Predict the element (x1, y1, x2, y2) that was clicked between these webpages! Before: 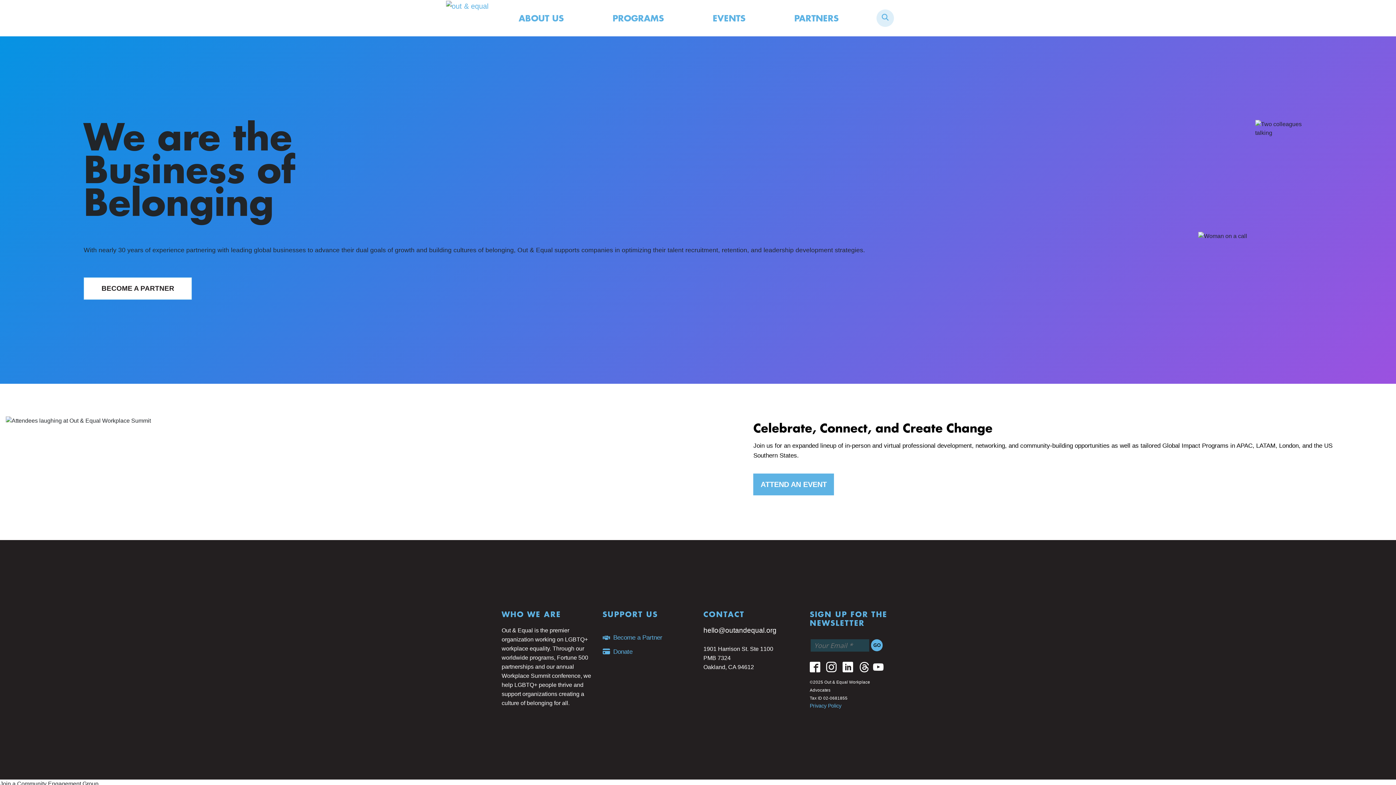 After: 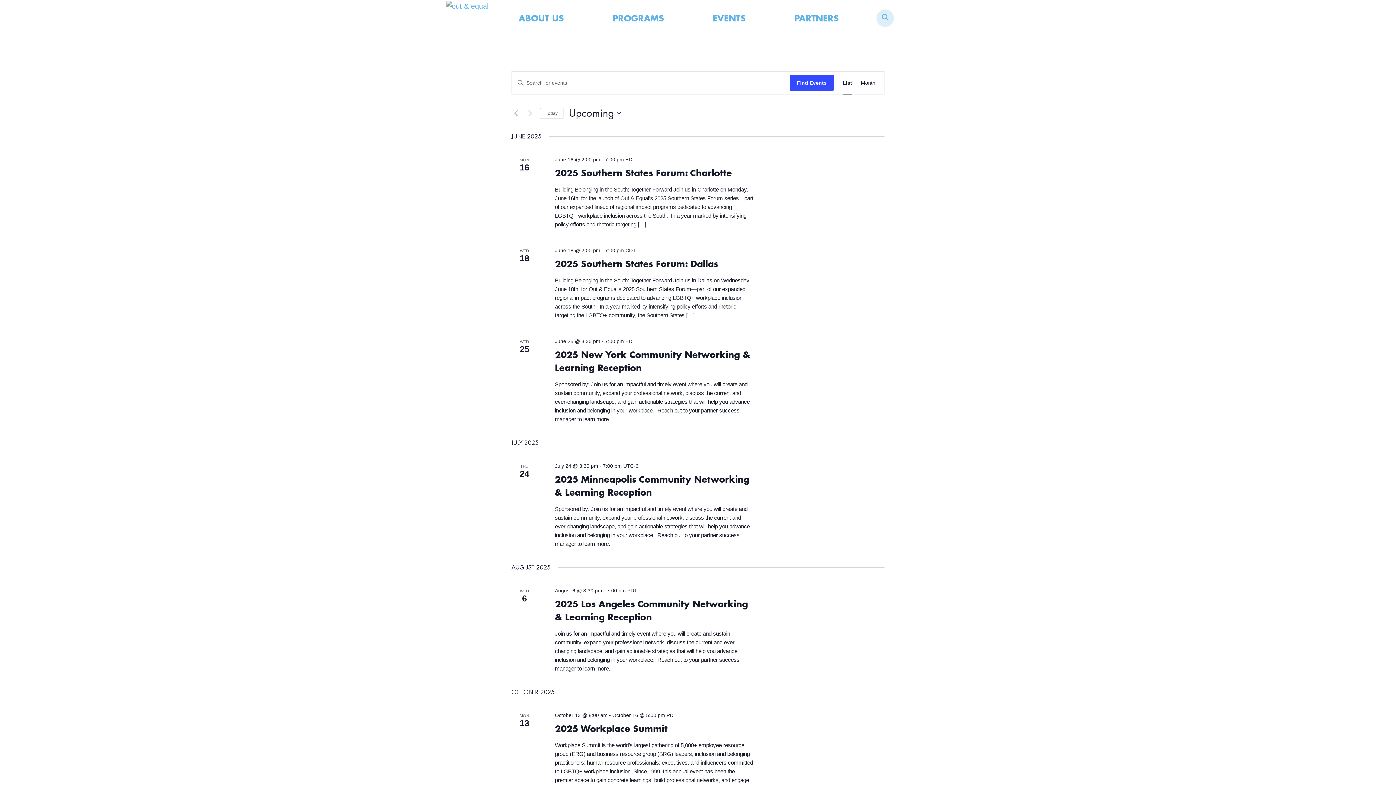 Action: bbox: (753, 473, 834, 495) label: ATTEND AN EVENT